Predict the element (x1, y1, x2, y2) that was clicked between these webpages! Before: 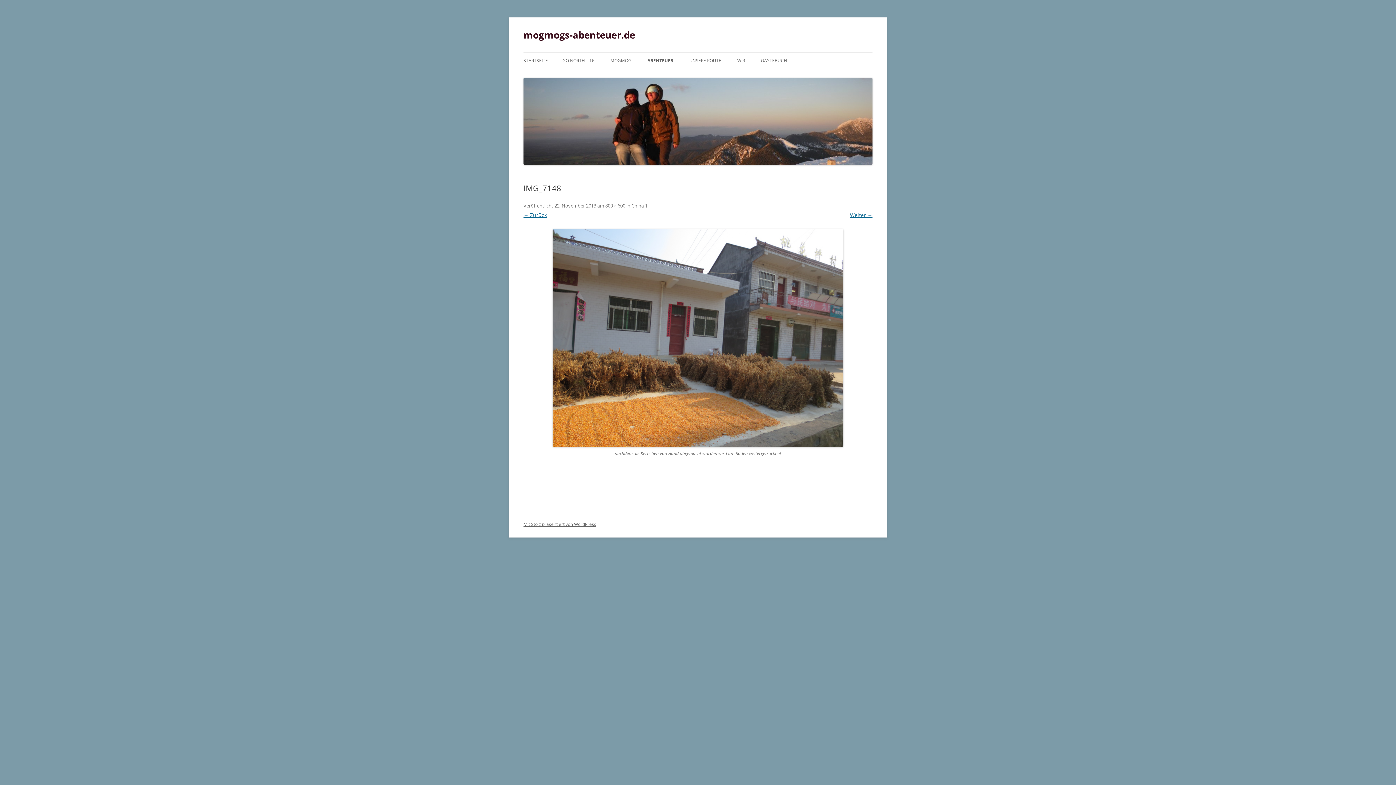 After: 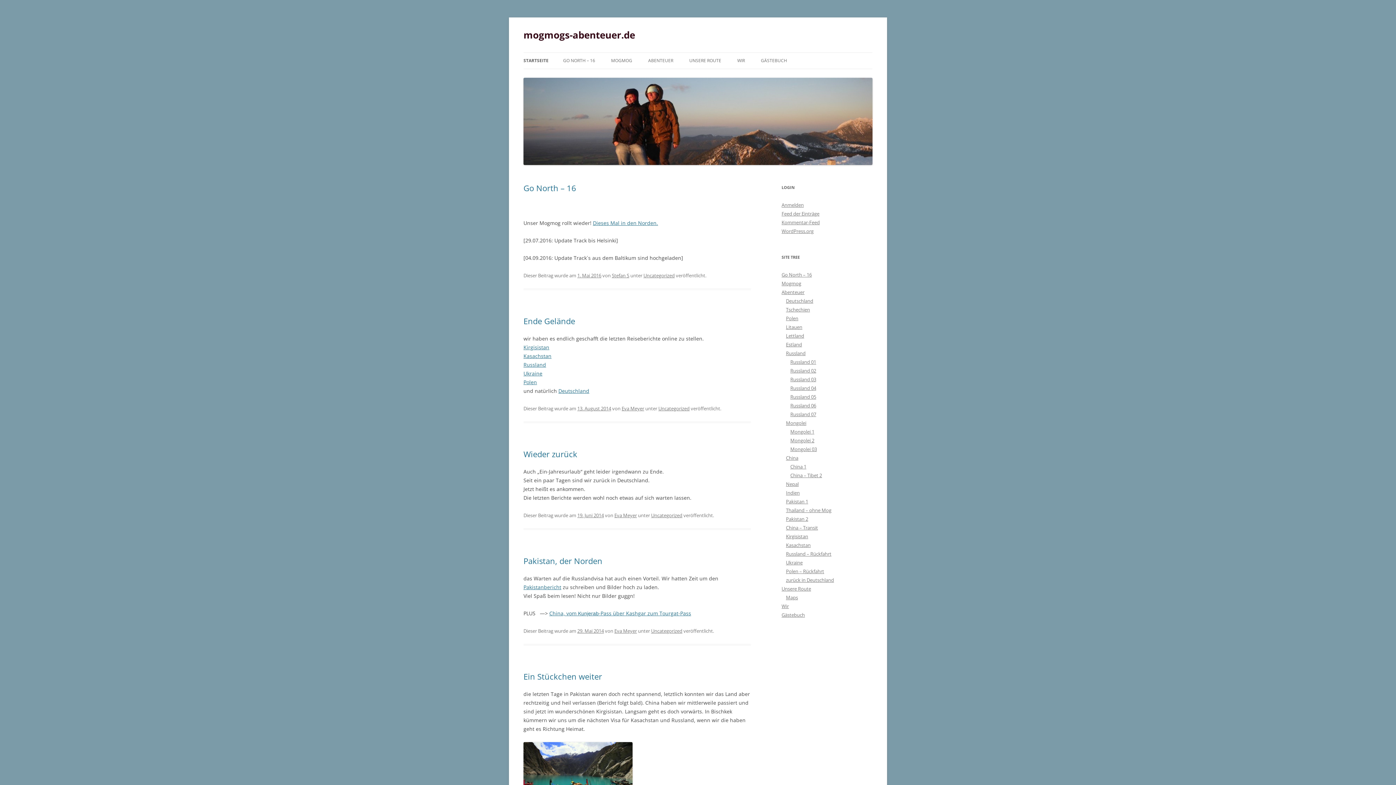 Action: label: mogmogs-abenteuer.de bbox: (523, 26, 635, 43)